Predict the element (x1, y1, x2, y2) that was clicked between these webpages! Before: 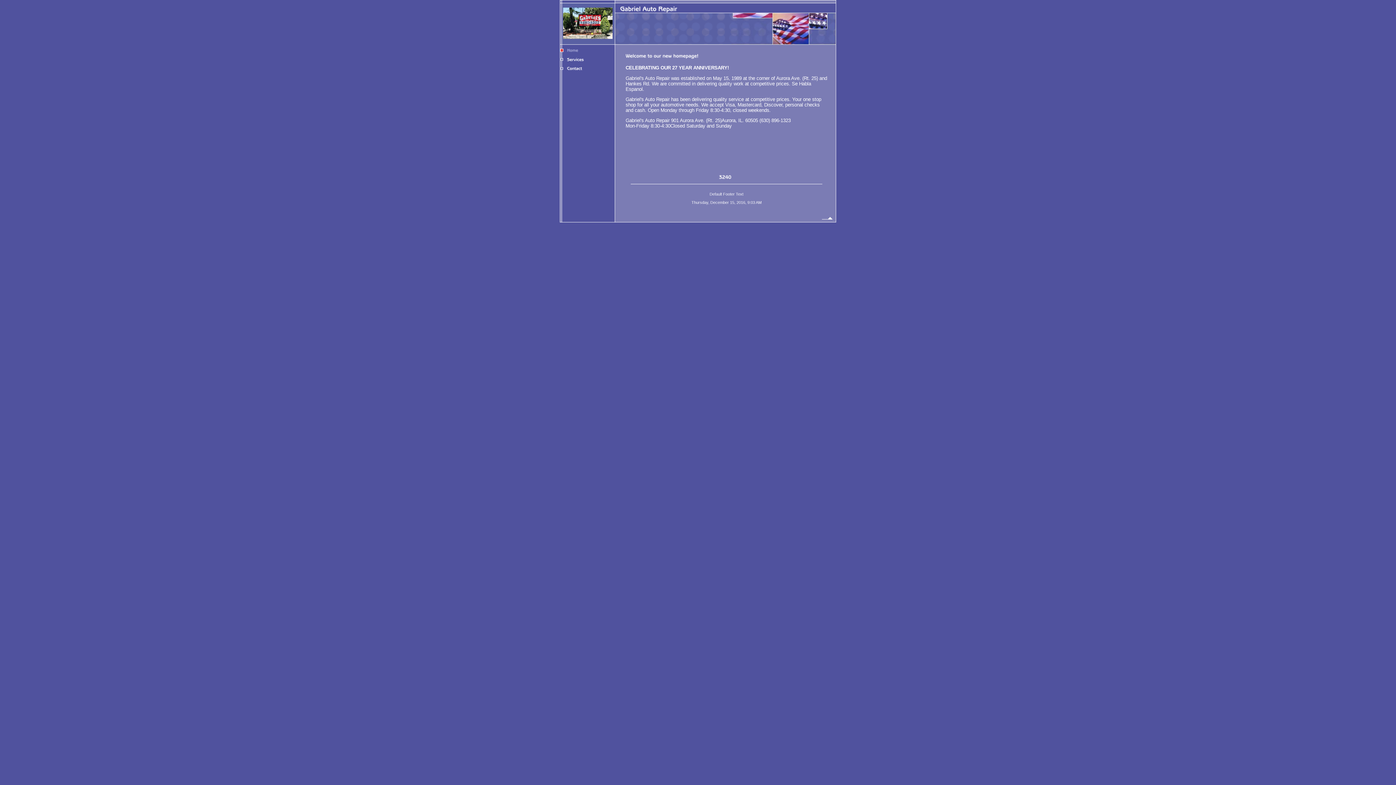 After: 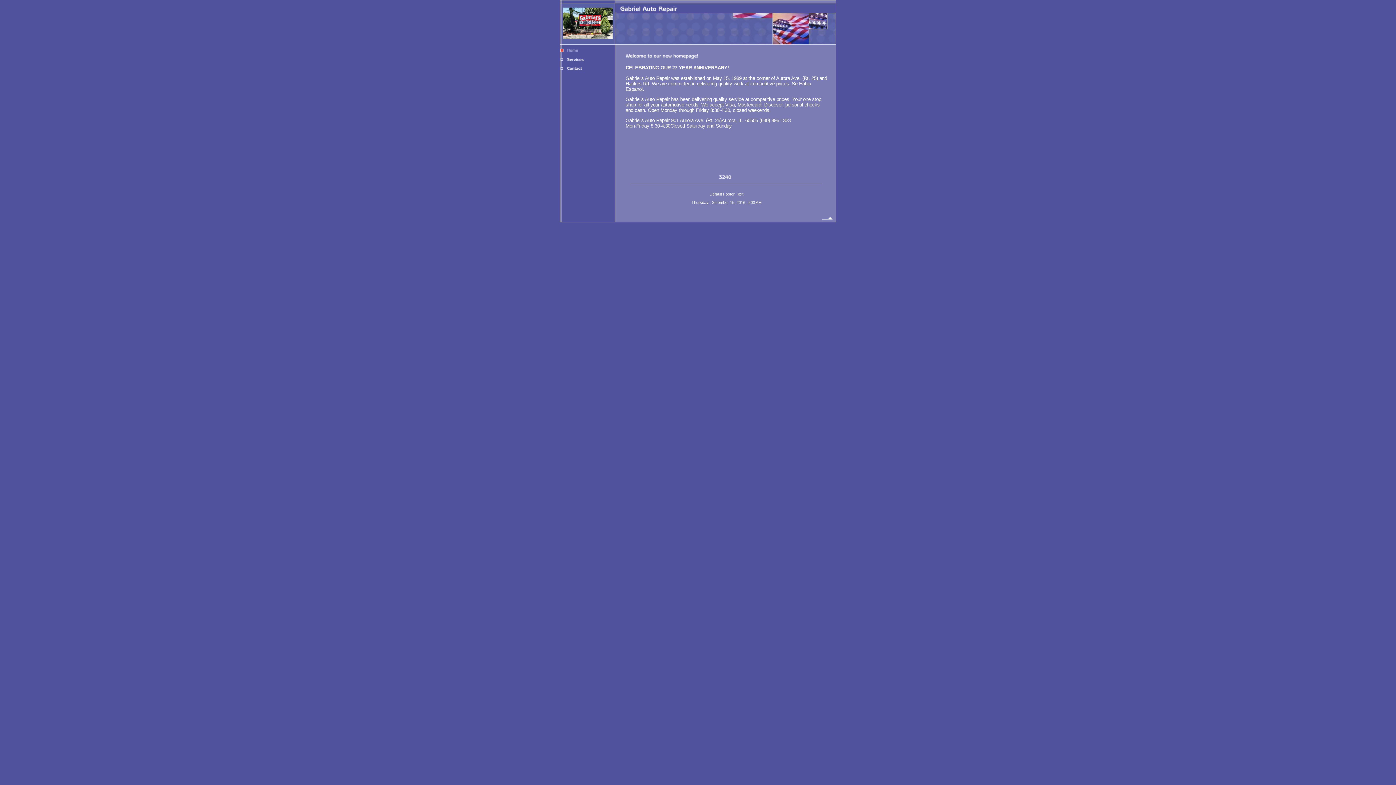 Action: bbox: (560, 50, 616, 56)